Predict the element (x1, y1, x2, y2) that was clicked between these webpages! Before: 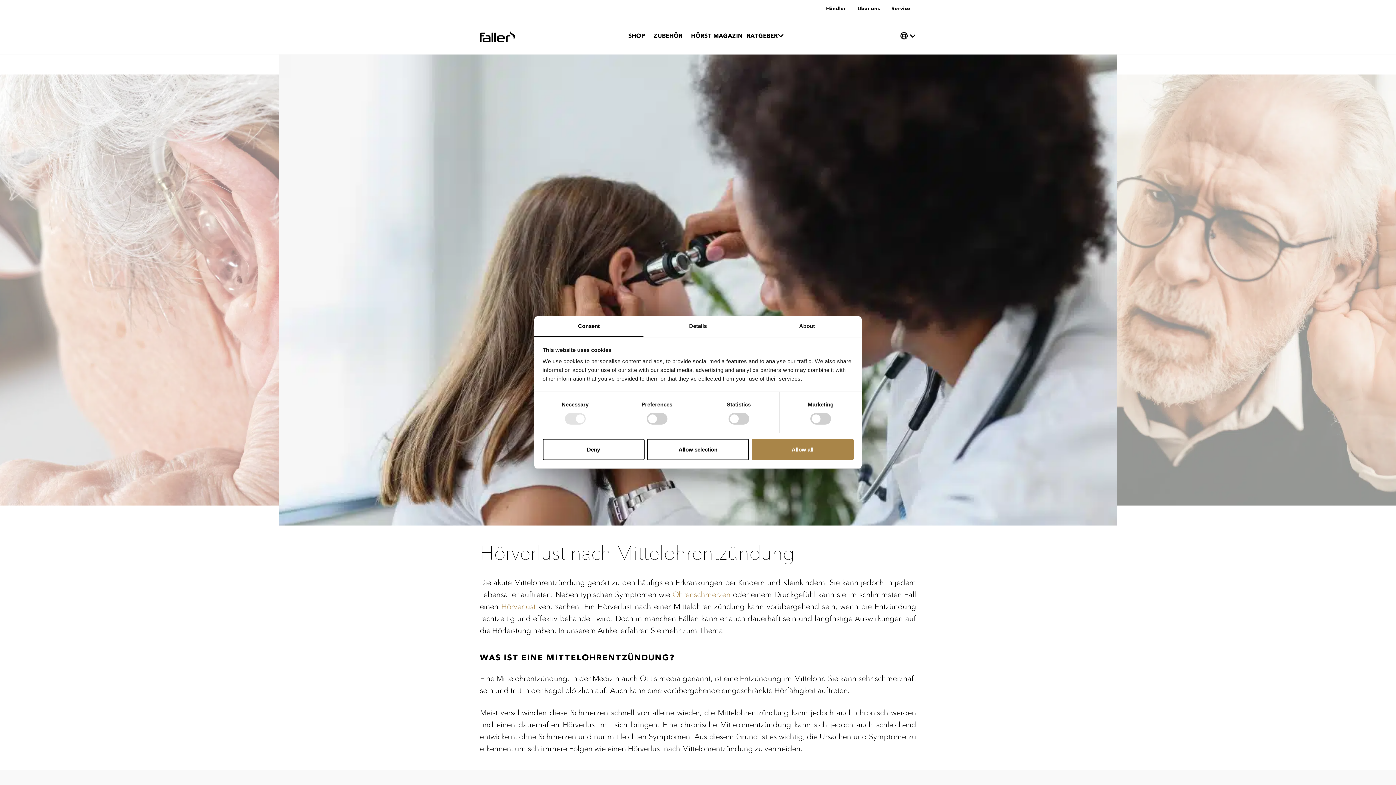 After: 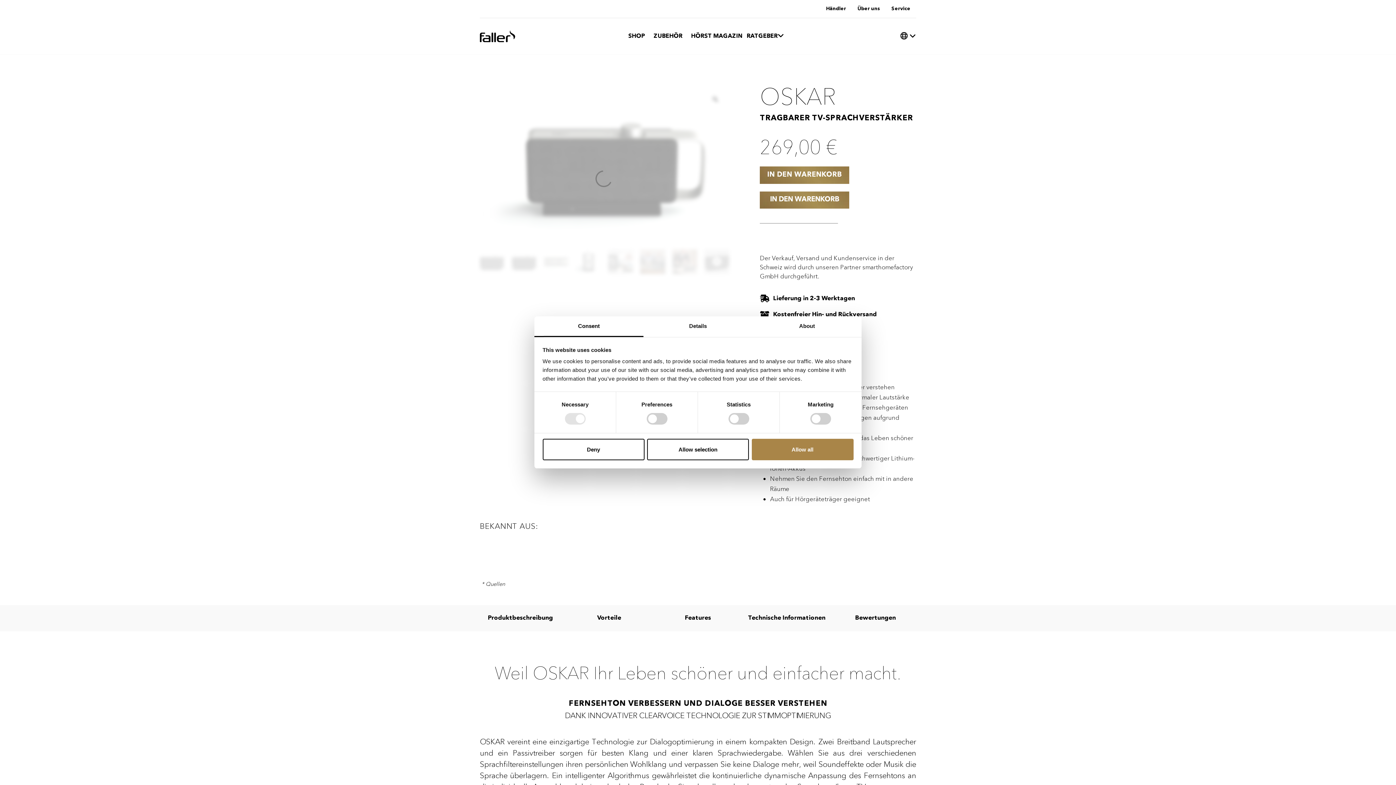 Action: bbox: (624, 18, 649, 54) label: SHOP